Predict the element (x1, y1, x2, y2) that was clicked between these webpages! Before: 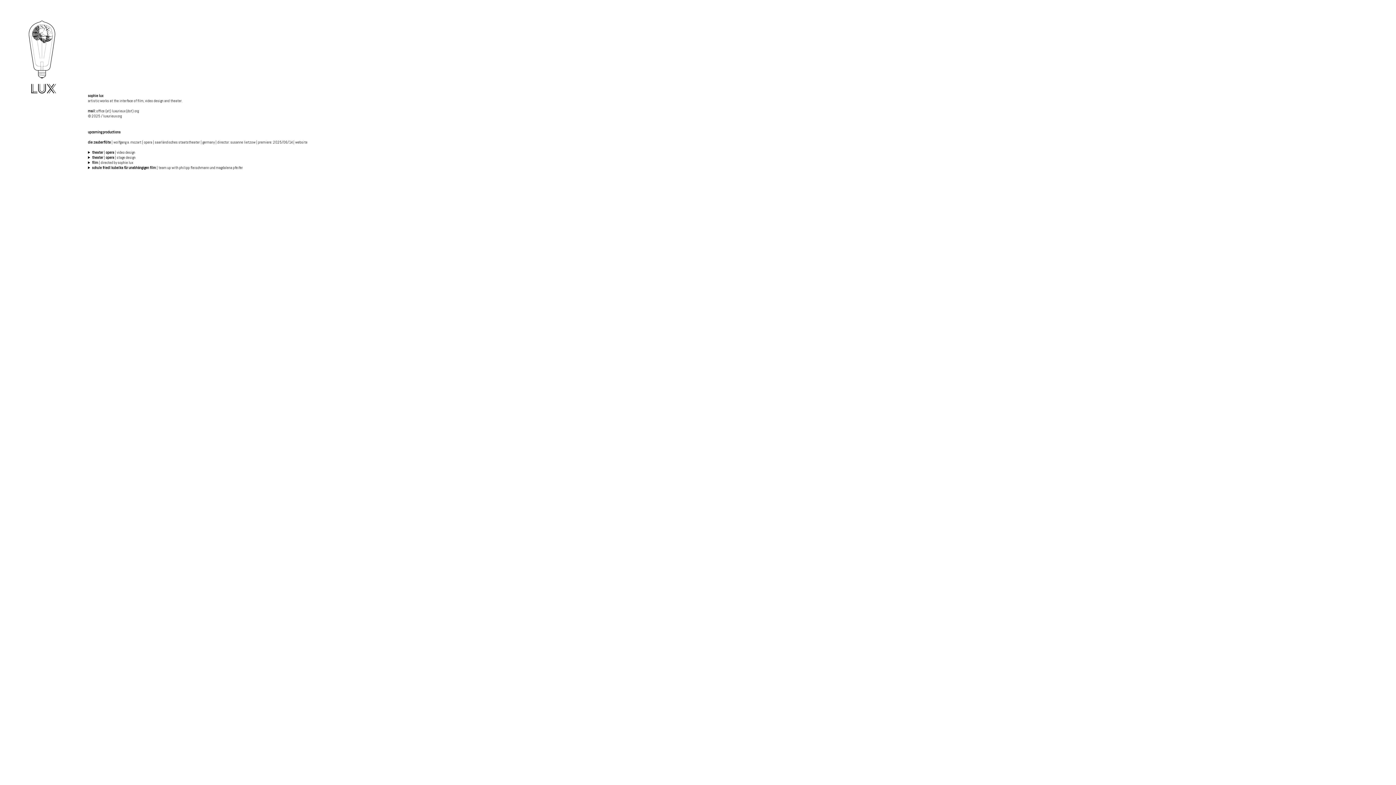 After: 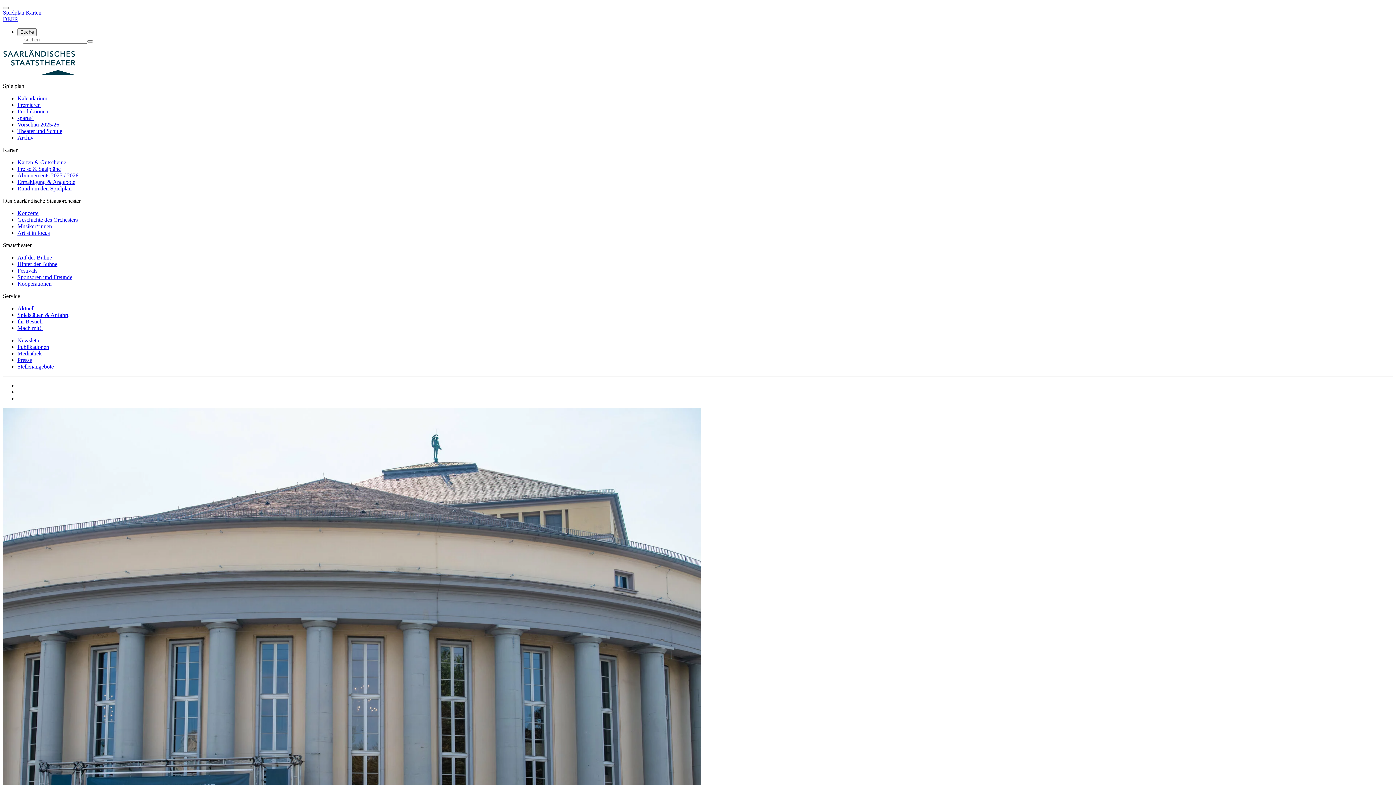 Action: bbox: (295, 140, 307, 144) label: website